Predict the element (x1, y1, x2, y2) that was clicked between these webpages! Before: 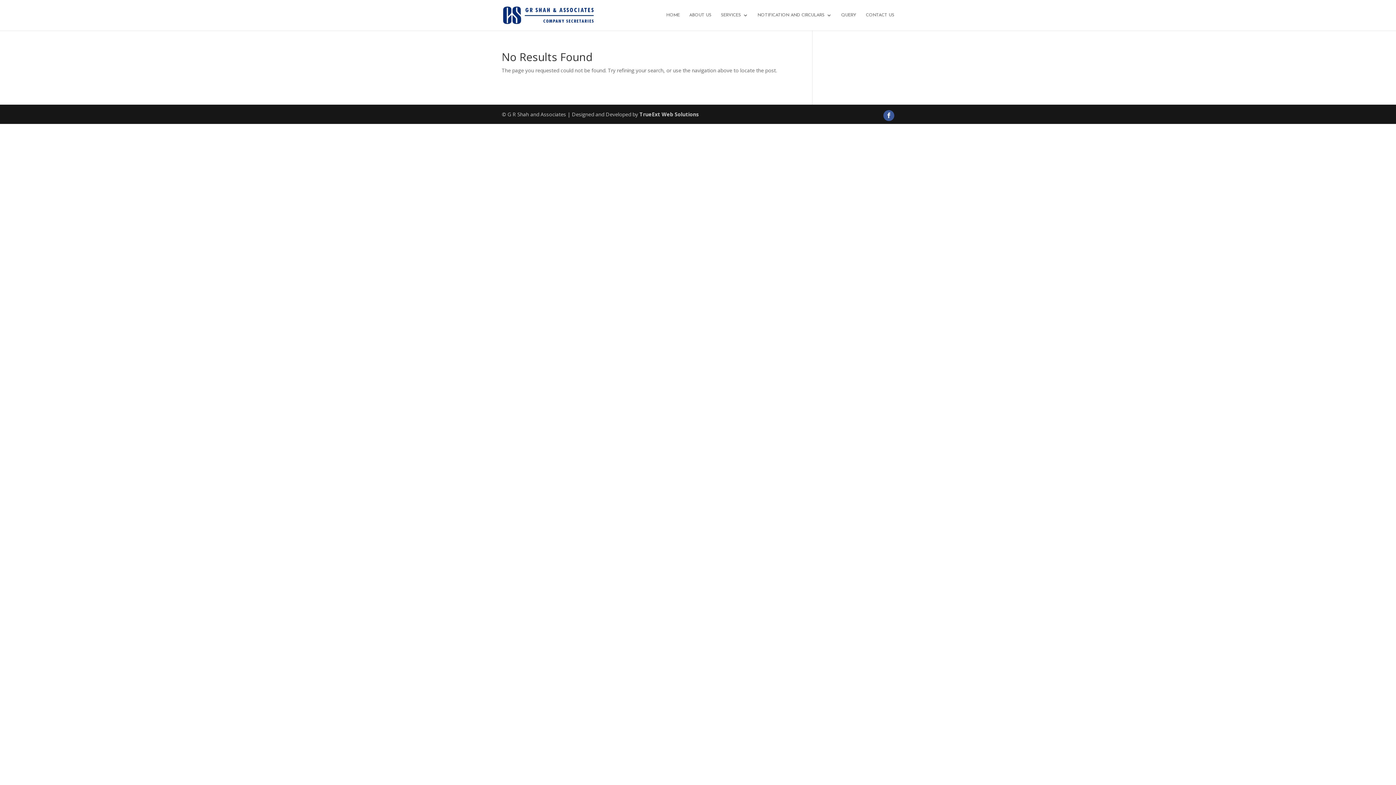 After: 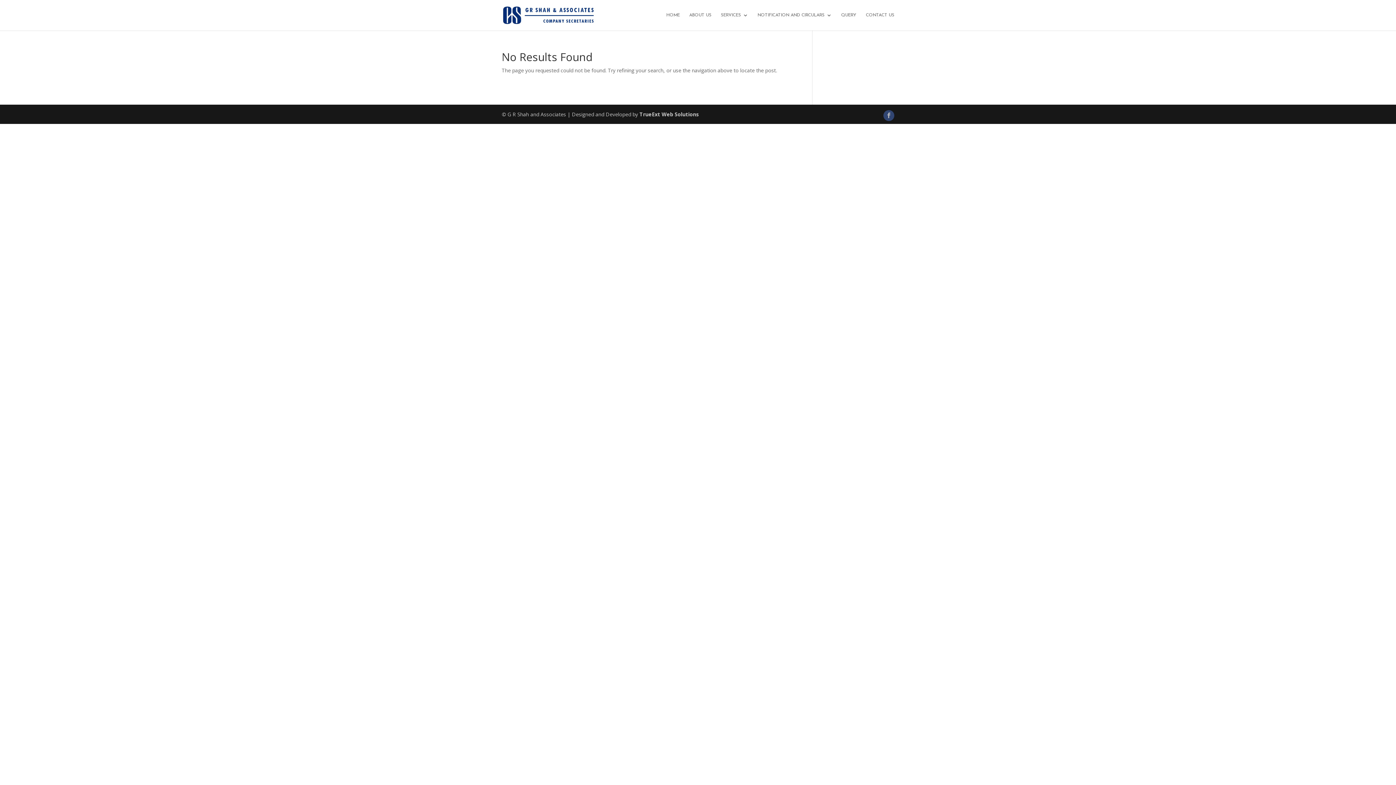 Action: bbox: (883, 110, 894, 121)